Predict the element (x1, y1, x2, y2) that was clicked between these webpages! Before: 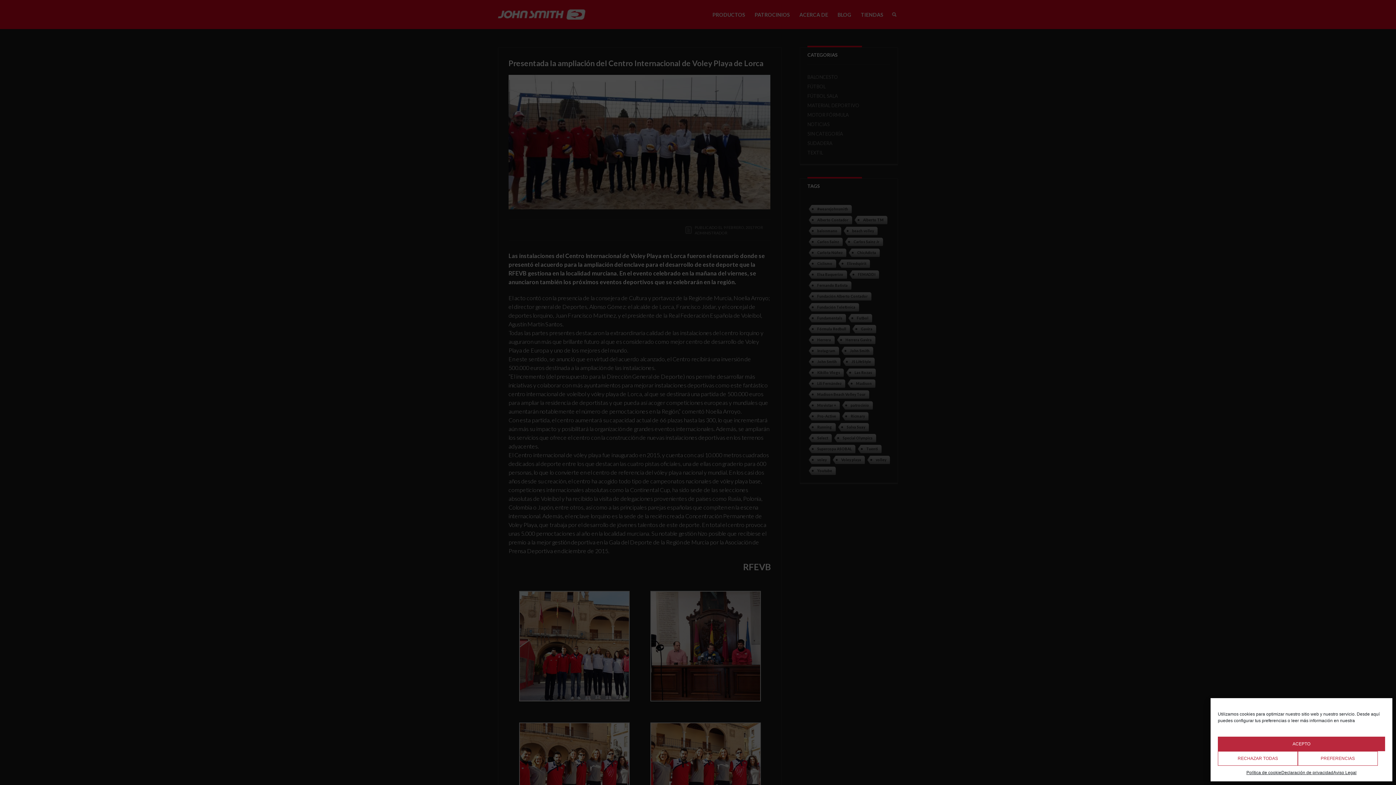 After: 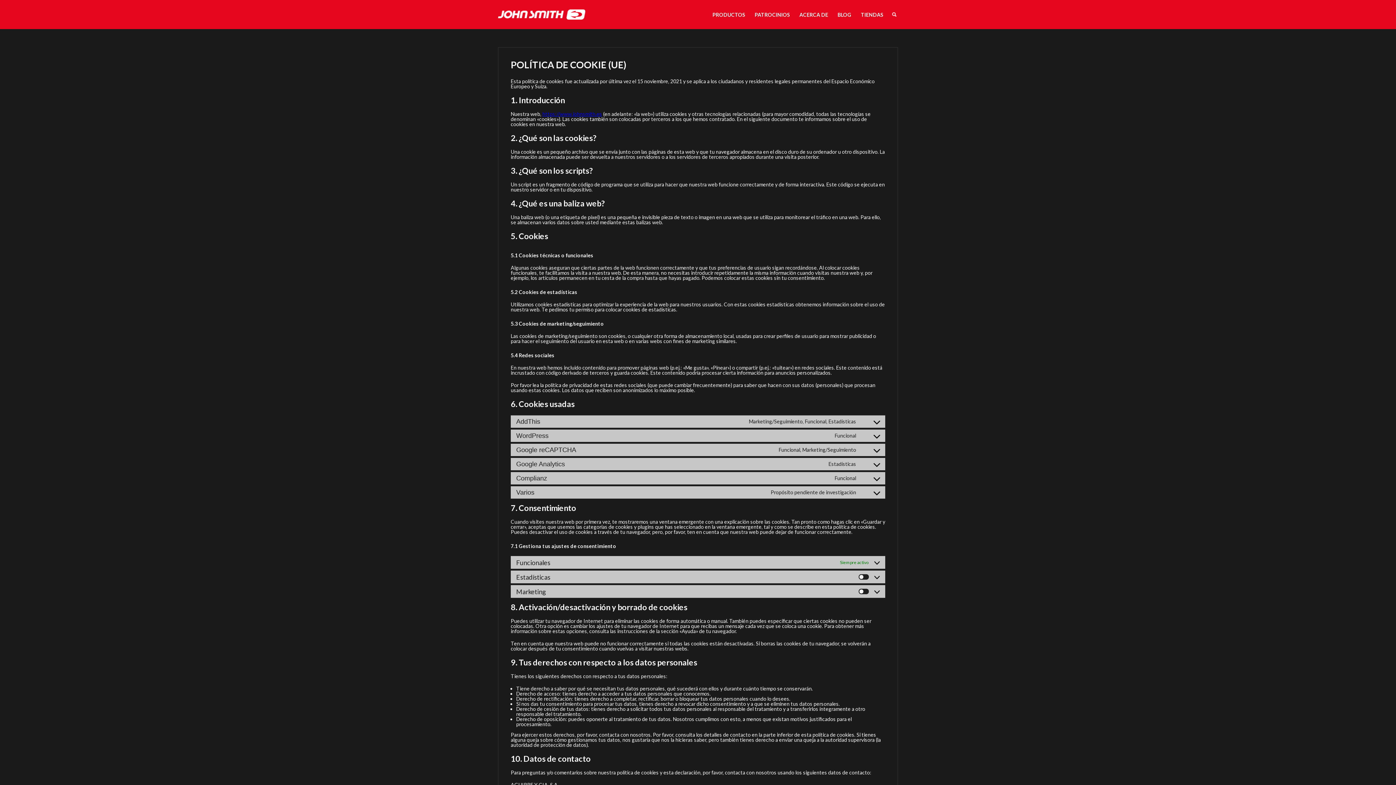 Action: label: Política de cookie bbox: (1246, 769, 1281, 776)